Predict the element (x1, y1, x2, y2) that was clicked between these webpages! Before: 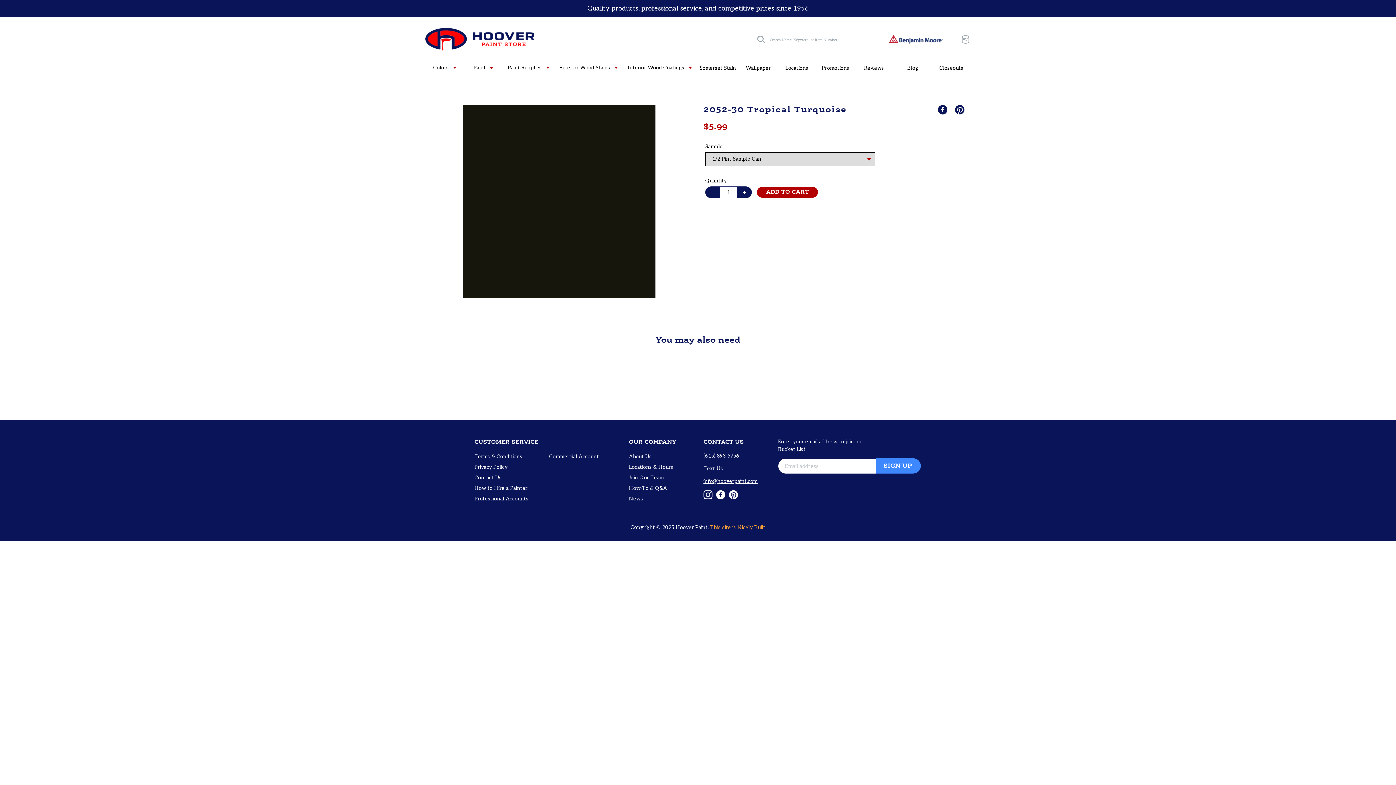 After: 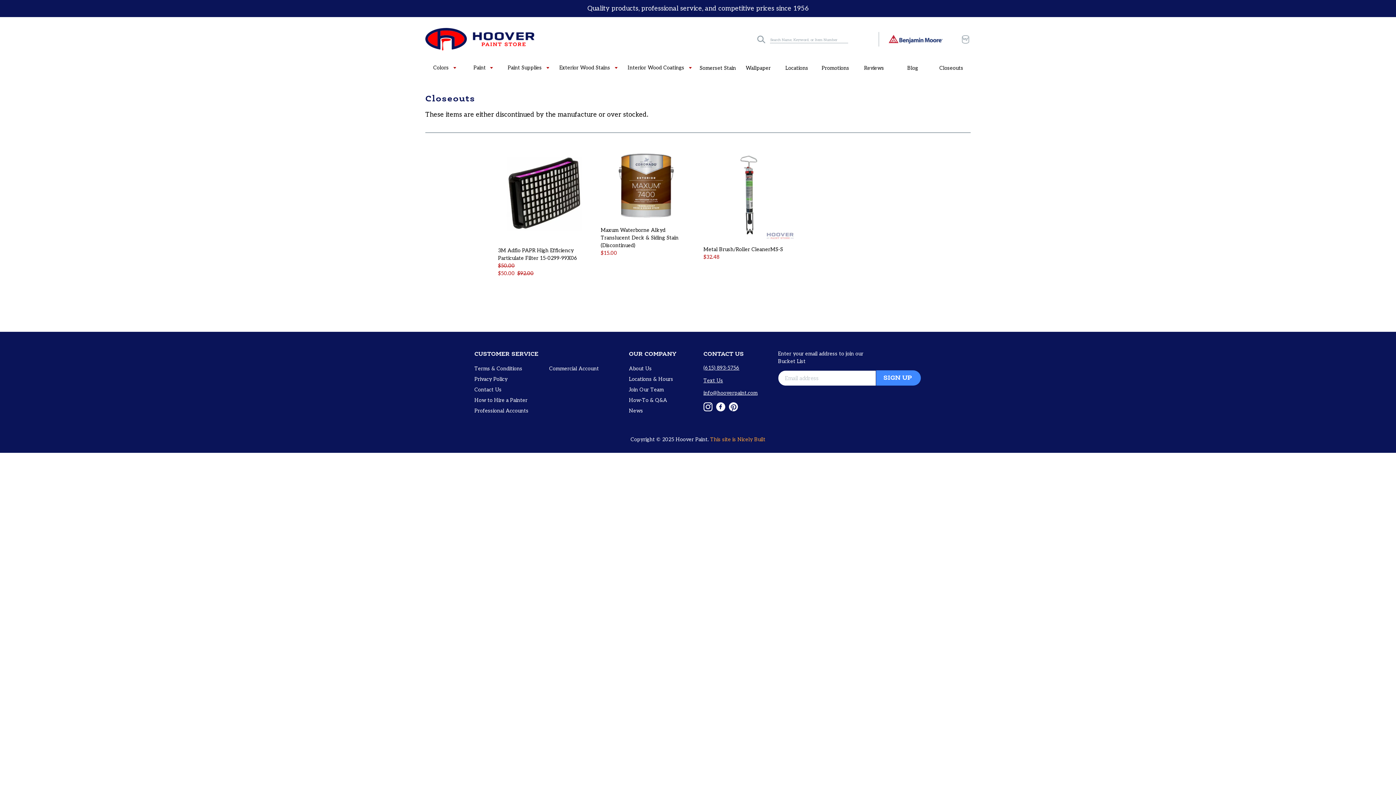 Action: bbox: (935, 63, 968, 72) label: Closeouts